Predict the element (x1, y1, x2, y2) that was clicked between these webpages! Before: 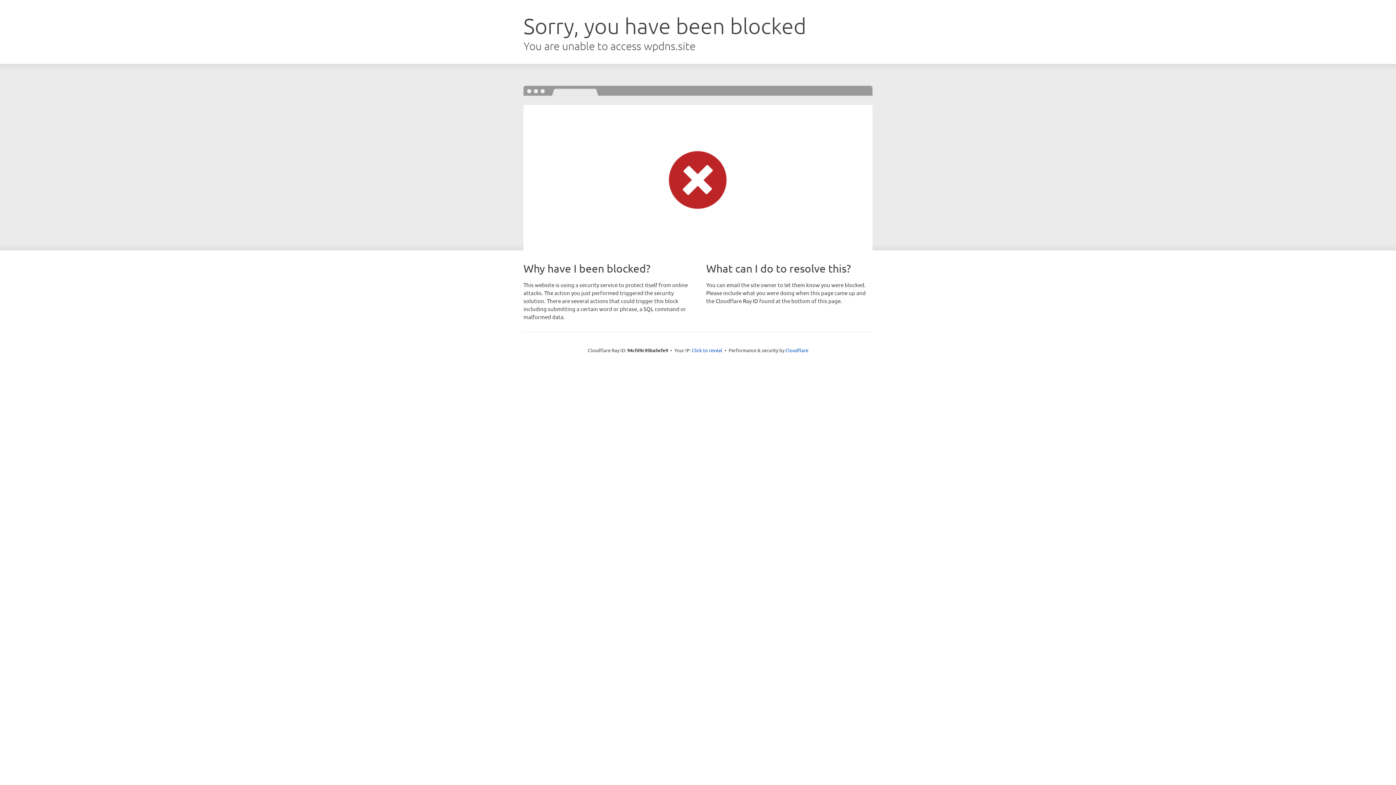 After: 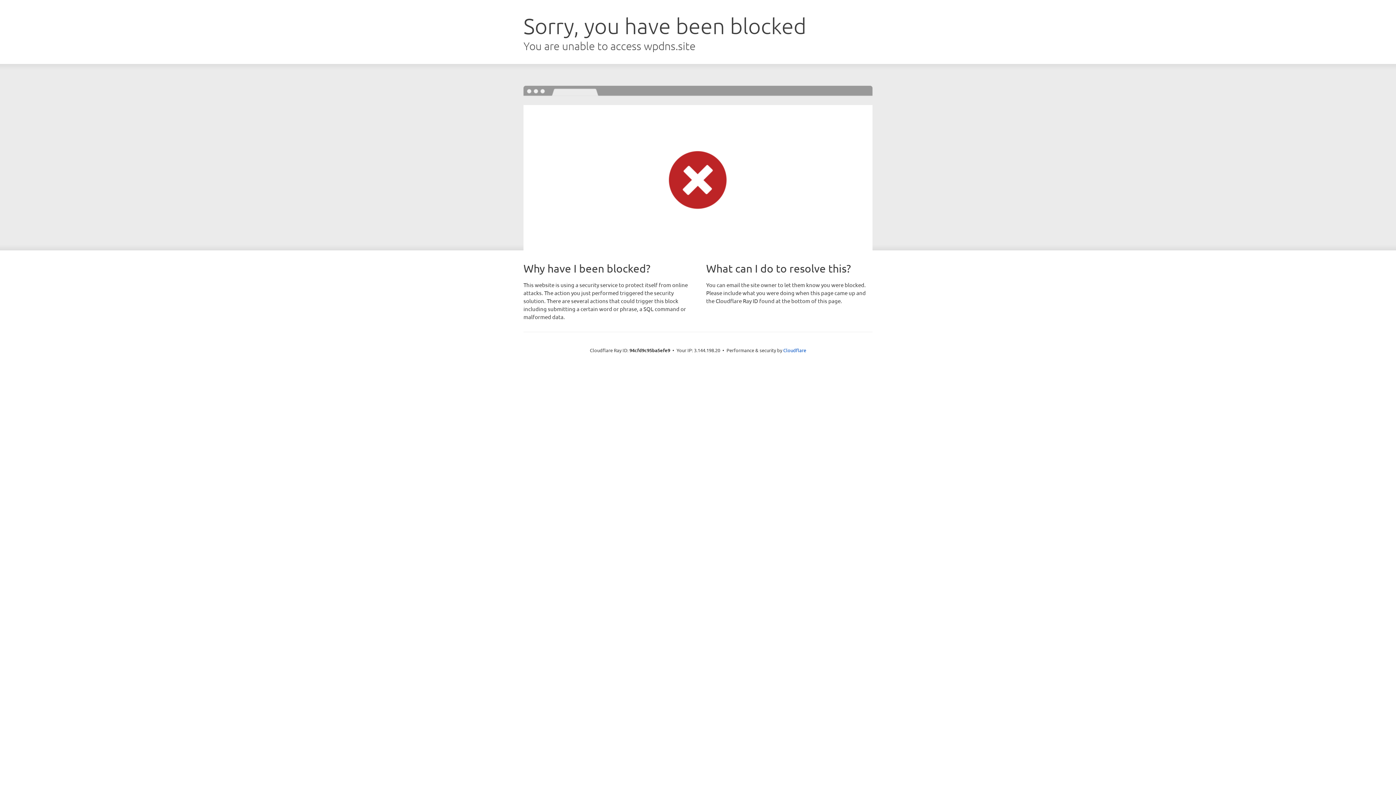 Action: bbox: (692, 346, 722, 353) label: Click to reveal